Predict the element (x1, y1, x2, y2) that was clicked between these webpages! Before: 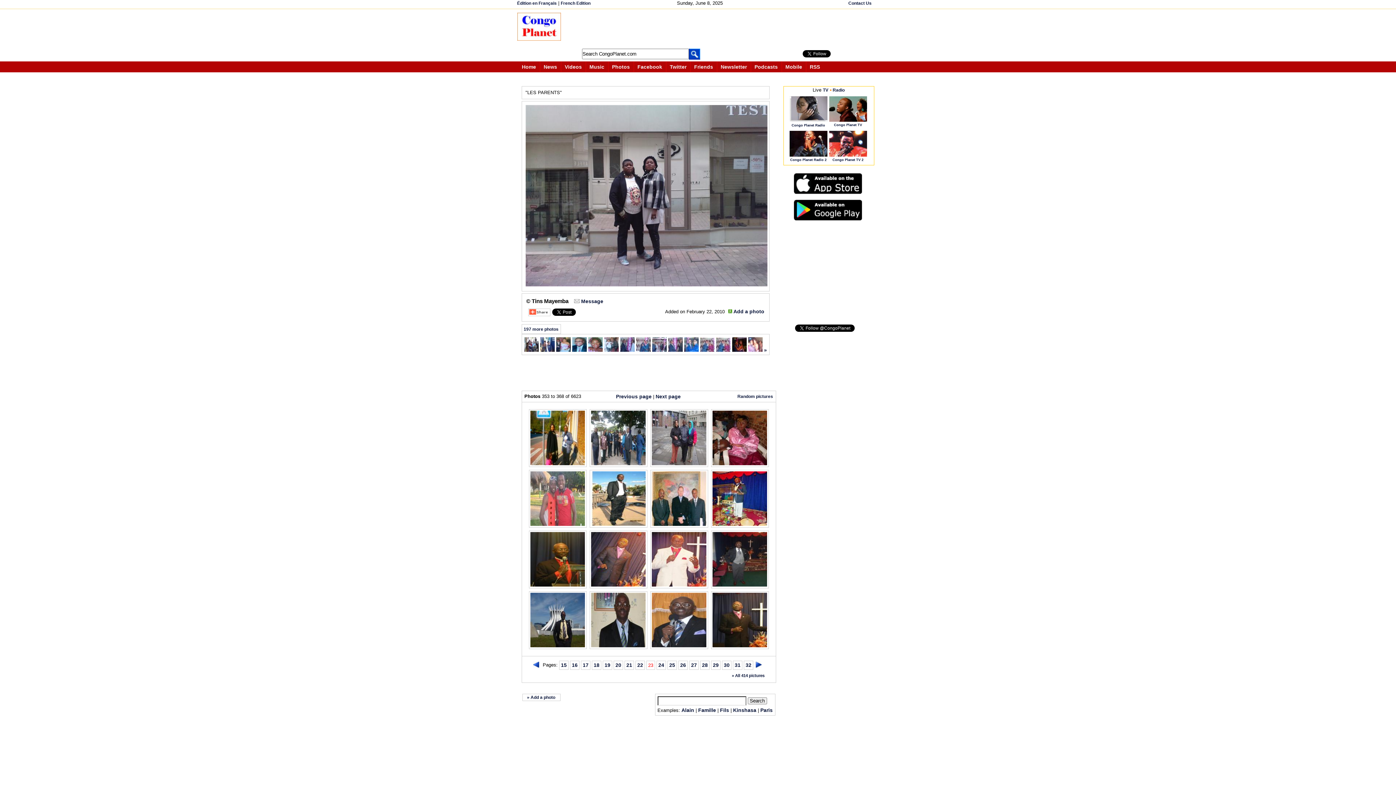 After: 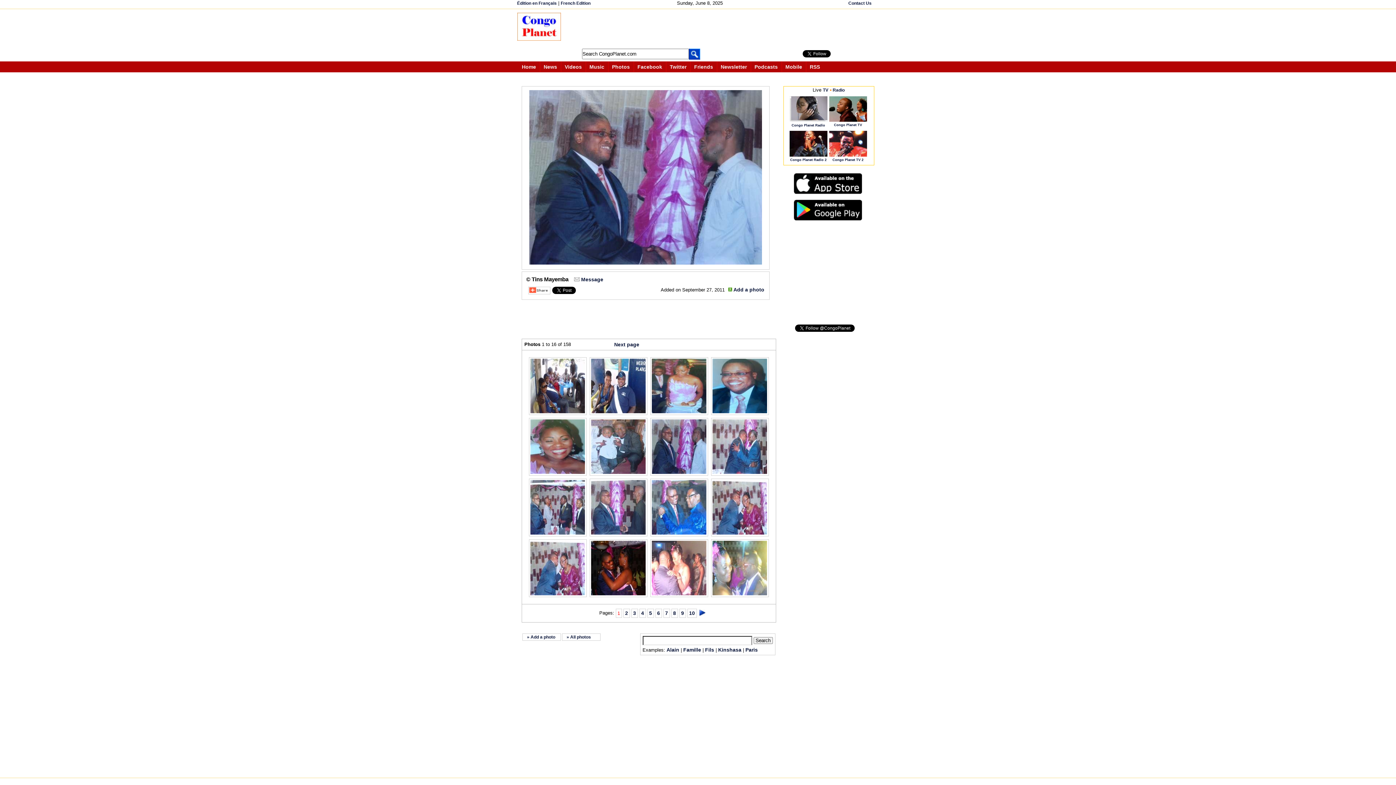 Action: bbox: (620, 347, 634, 353)